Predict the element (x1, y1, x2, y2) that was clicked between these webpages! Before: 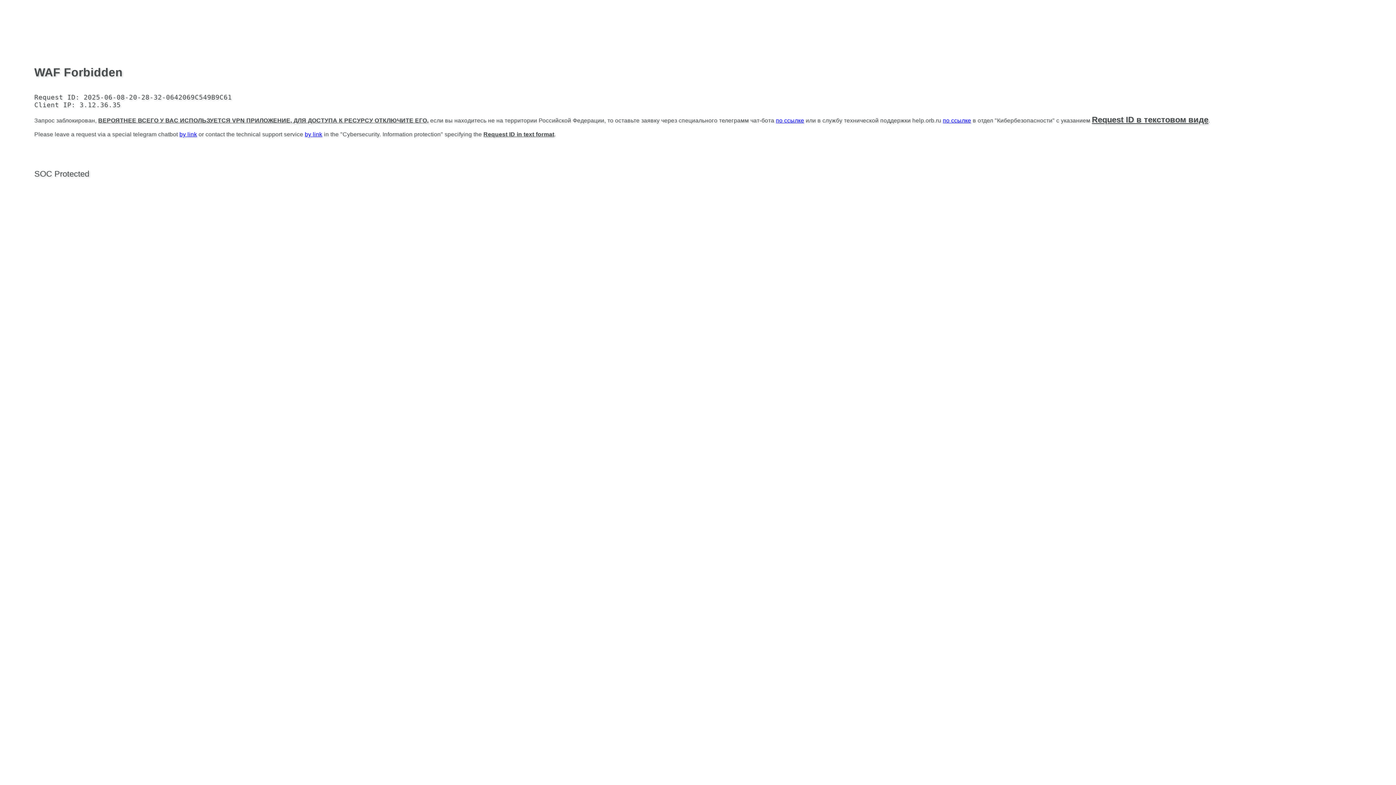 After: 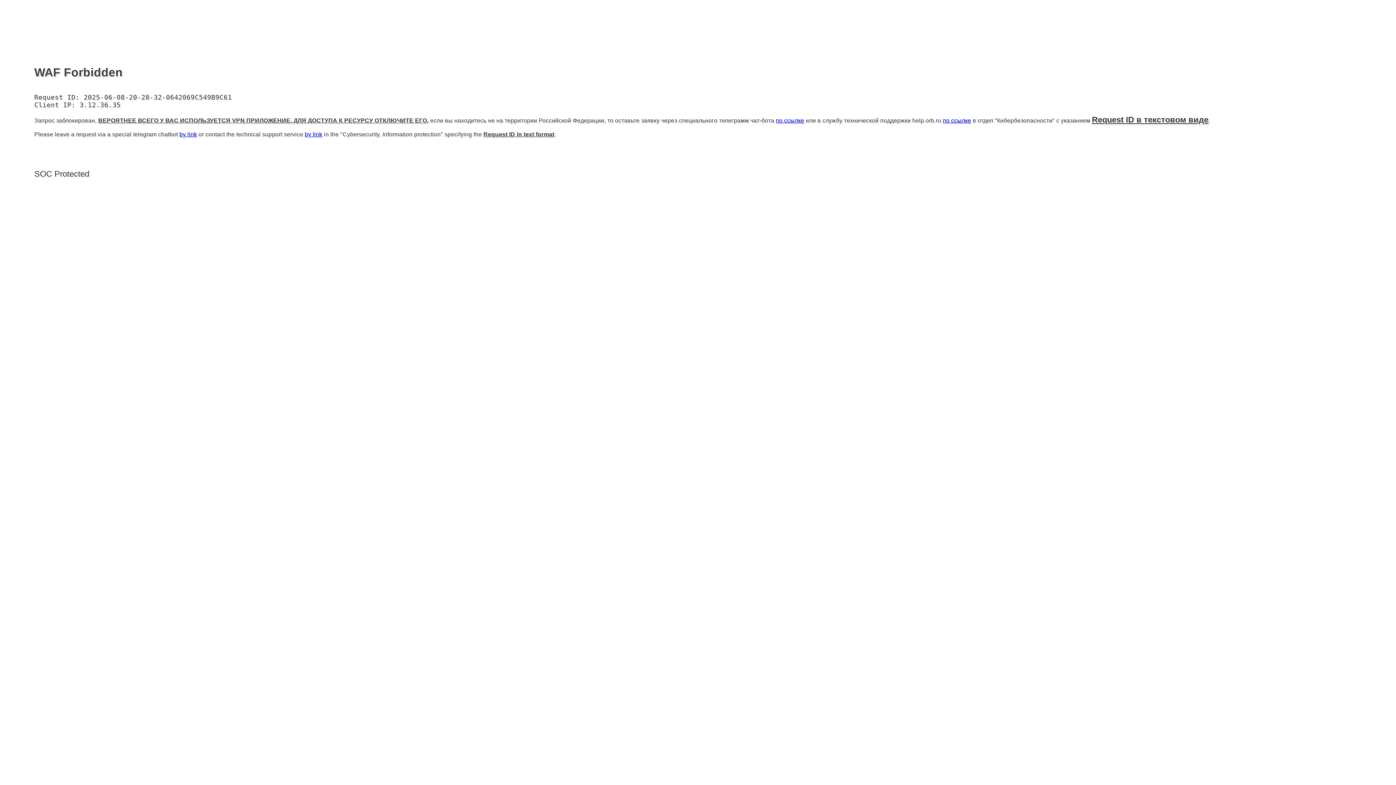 Action: label: by link bbox: (304, 131, 322, 137)